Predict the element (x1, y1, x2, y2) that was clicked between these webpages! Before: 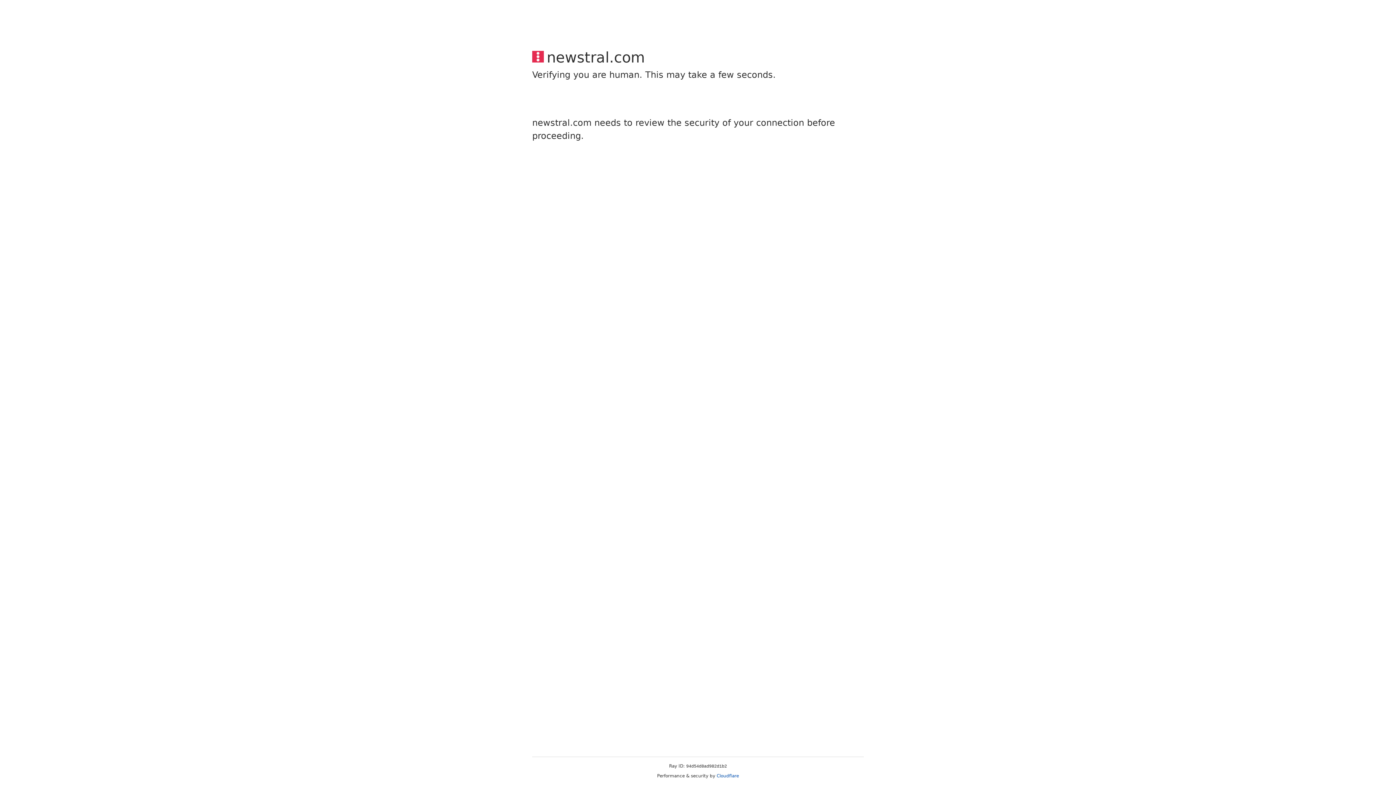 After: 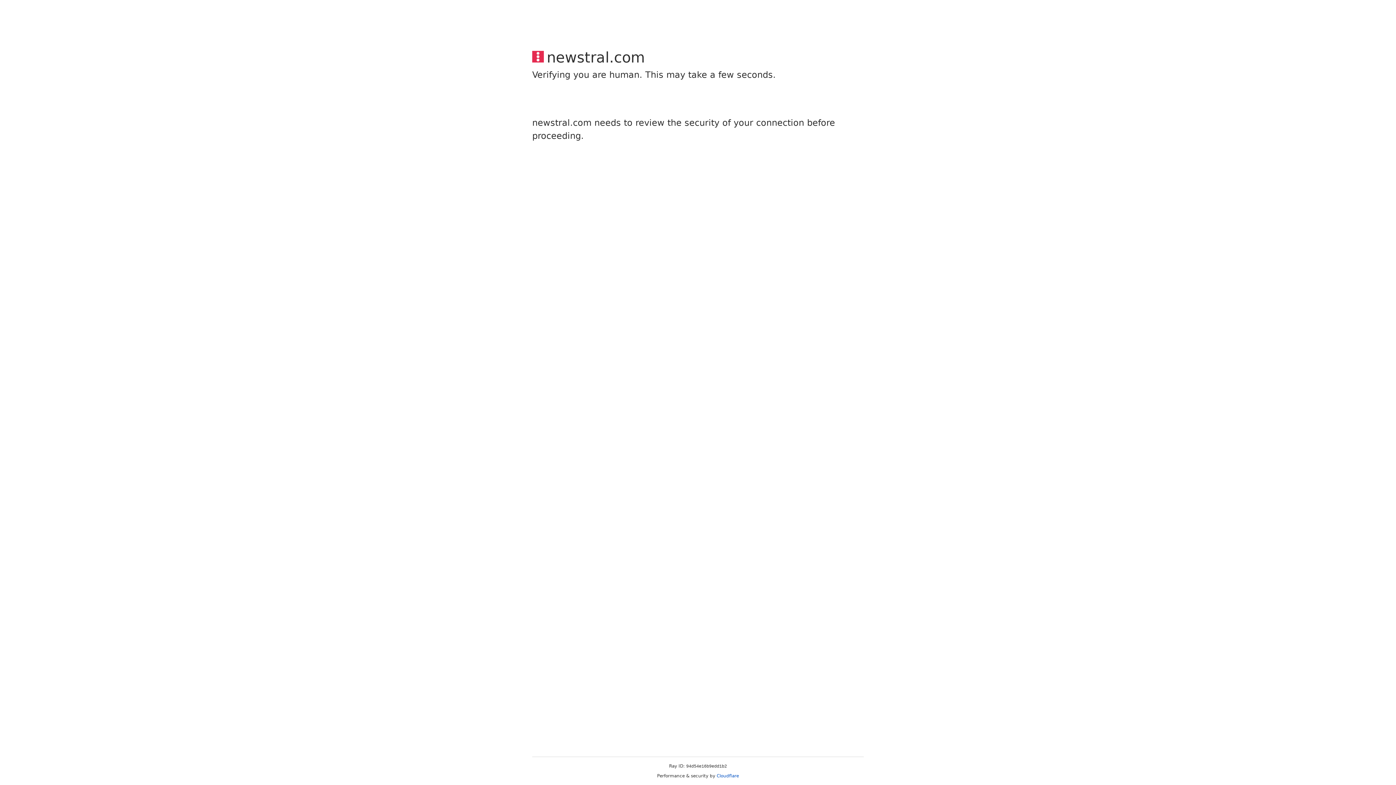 Action: bbox: (716, 773, 739, 778) label: Cloudflare